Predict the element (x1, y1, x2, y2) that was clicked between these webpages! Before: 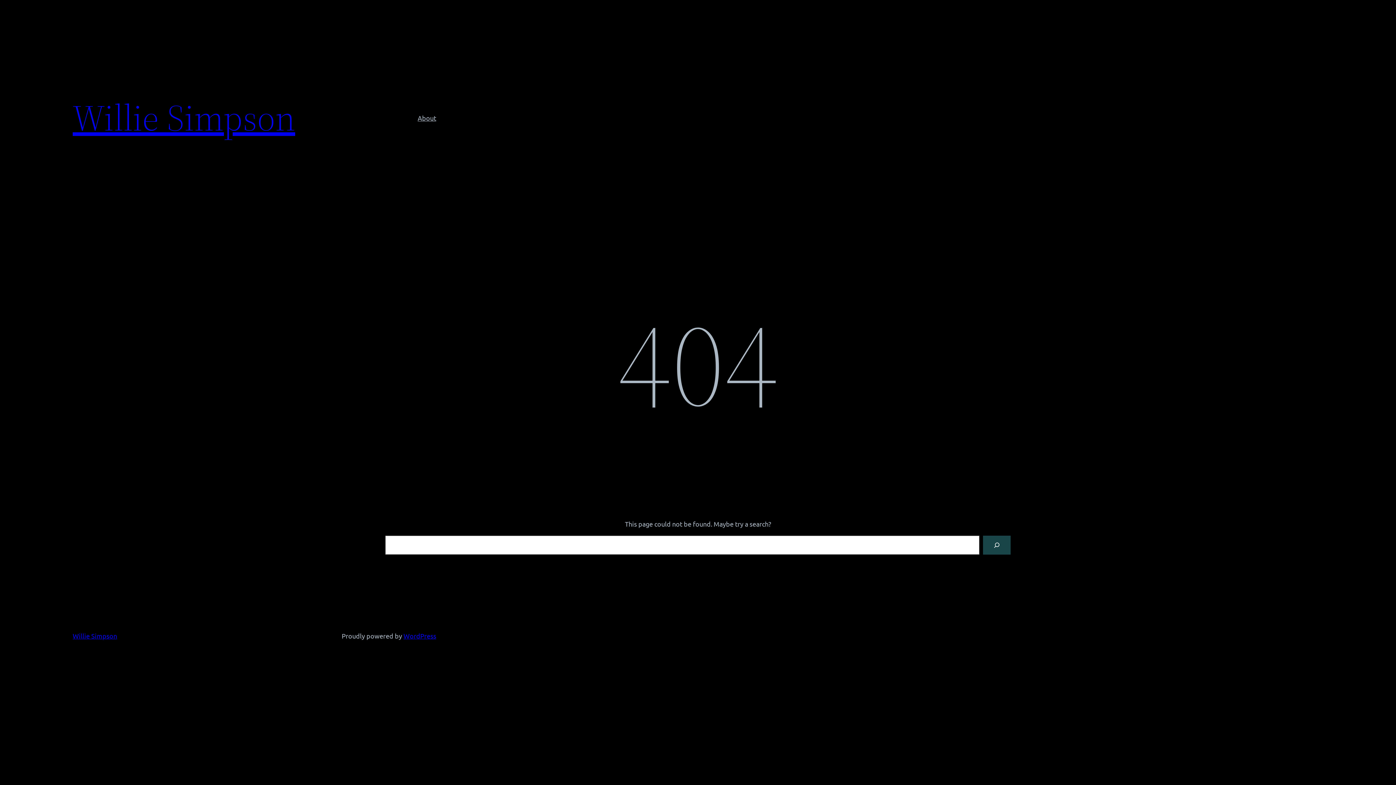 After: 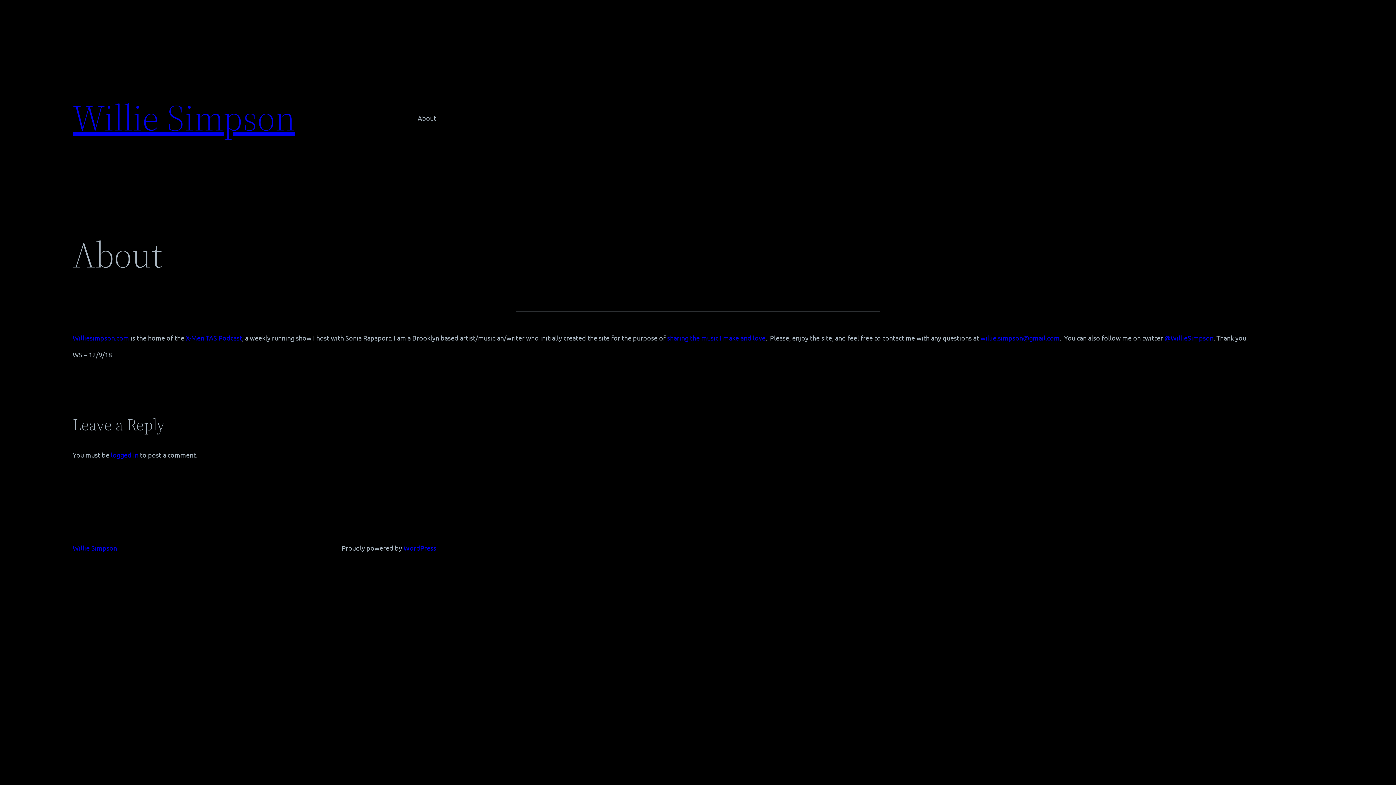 Action: label: About bbox: (417, 112, 436, 123)